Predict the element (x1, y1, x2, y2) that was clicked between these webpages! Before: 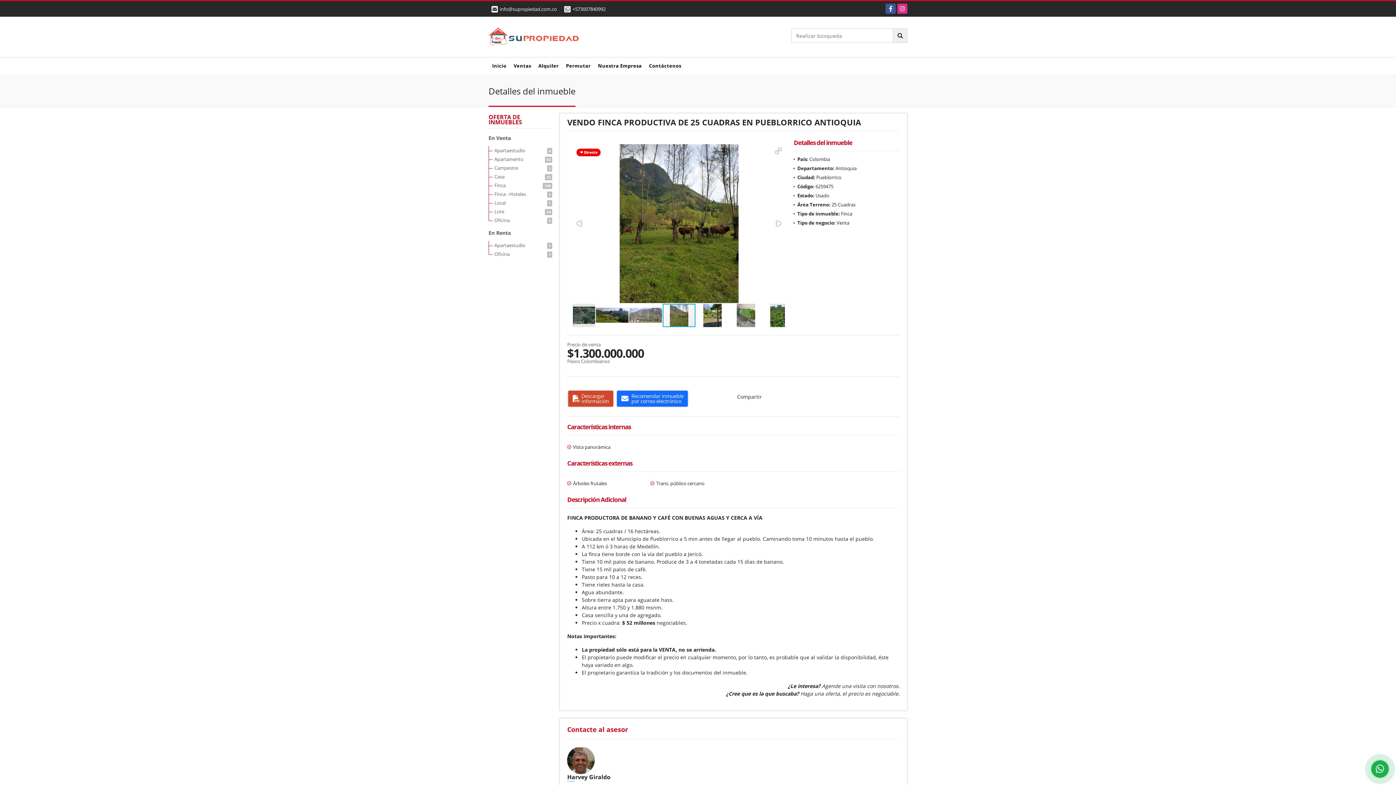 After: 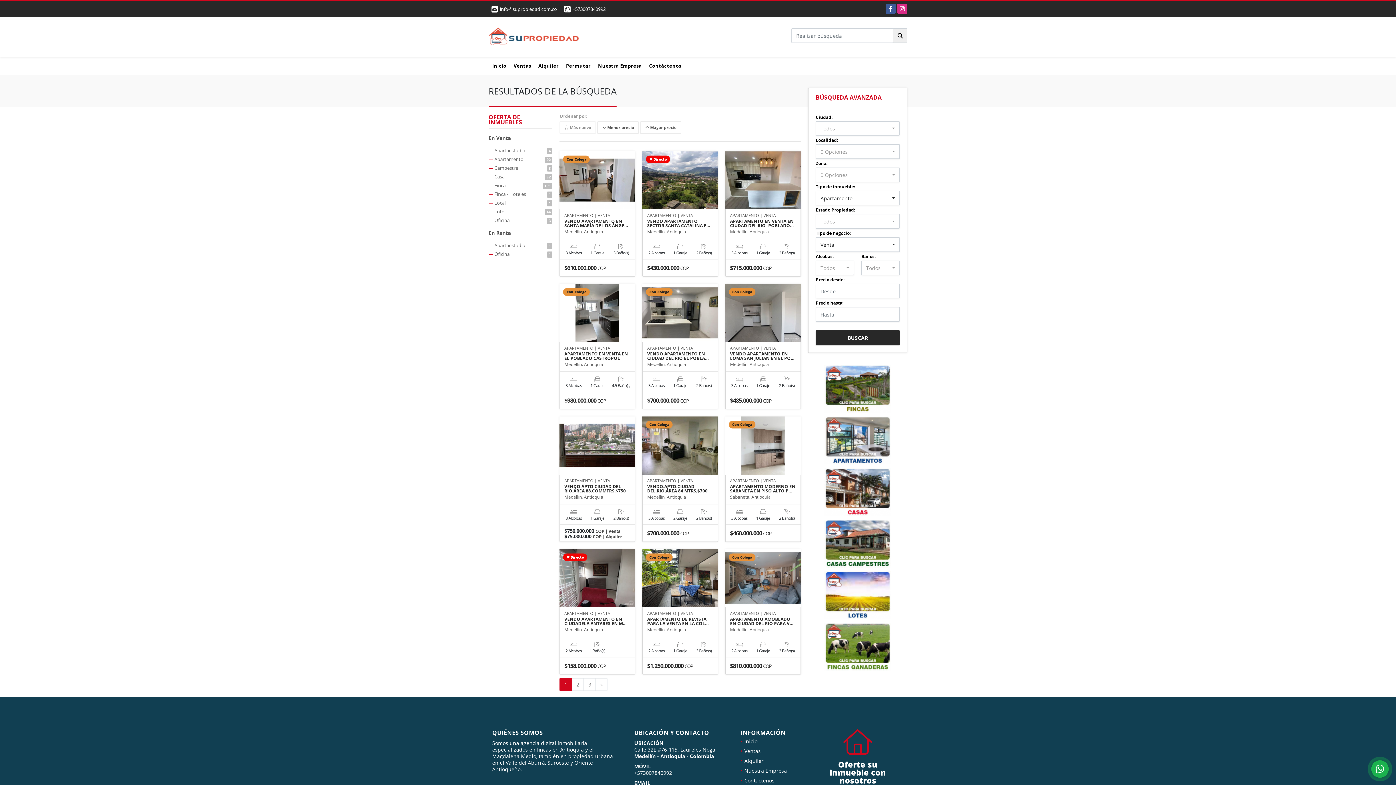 Action: label: Apartamento
92 bbox: (489, 156, 552, 161)